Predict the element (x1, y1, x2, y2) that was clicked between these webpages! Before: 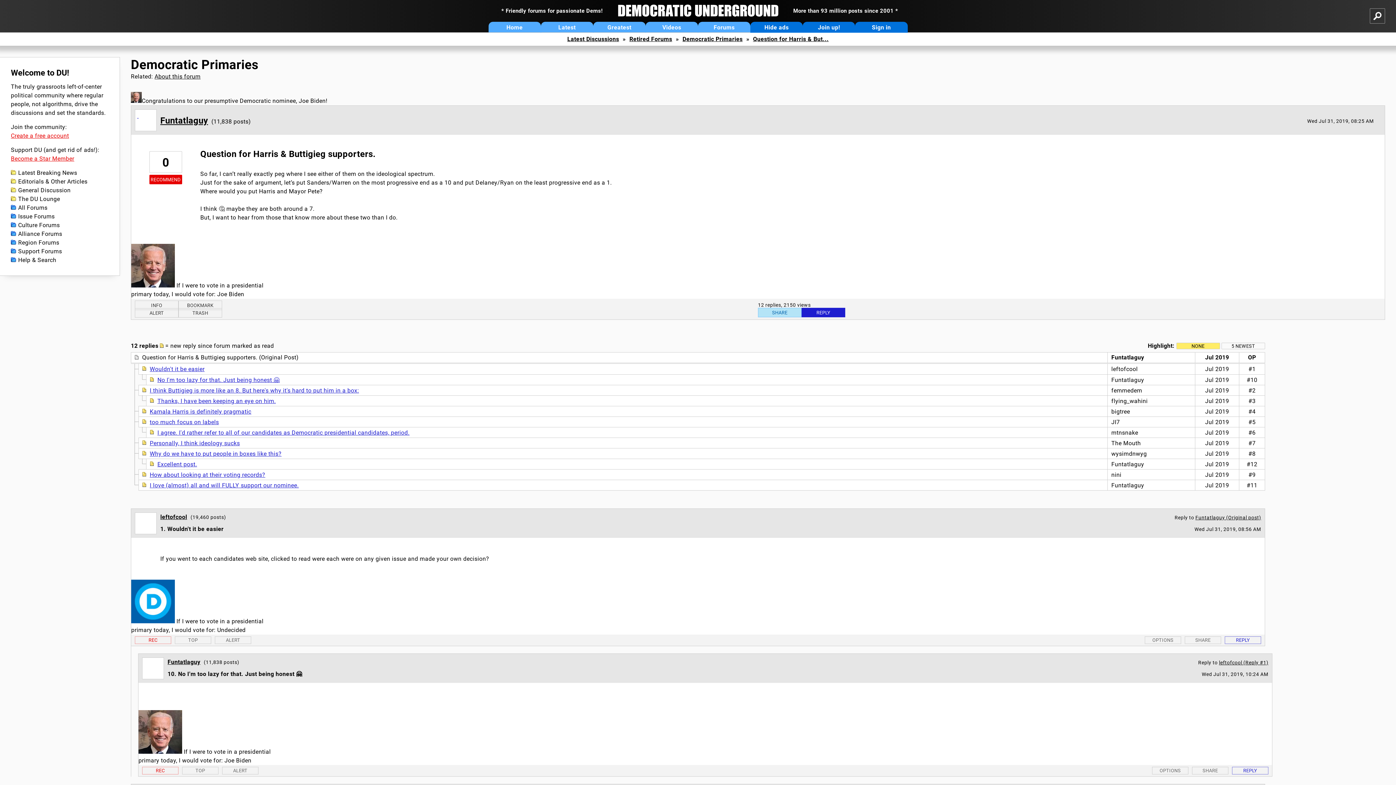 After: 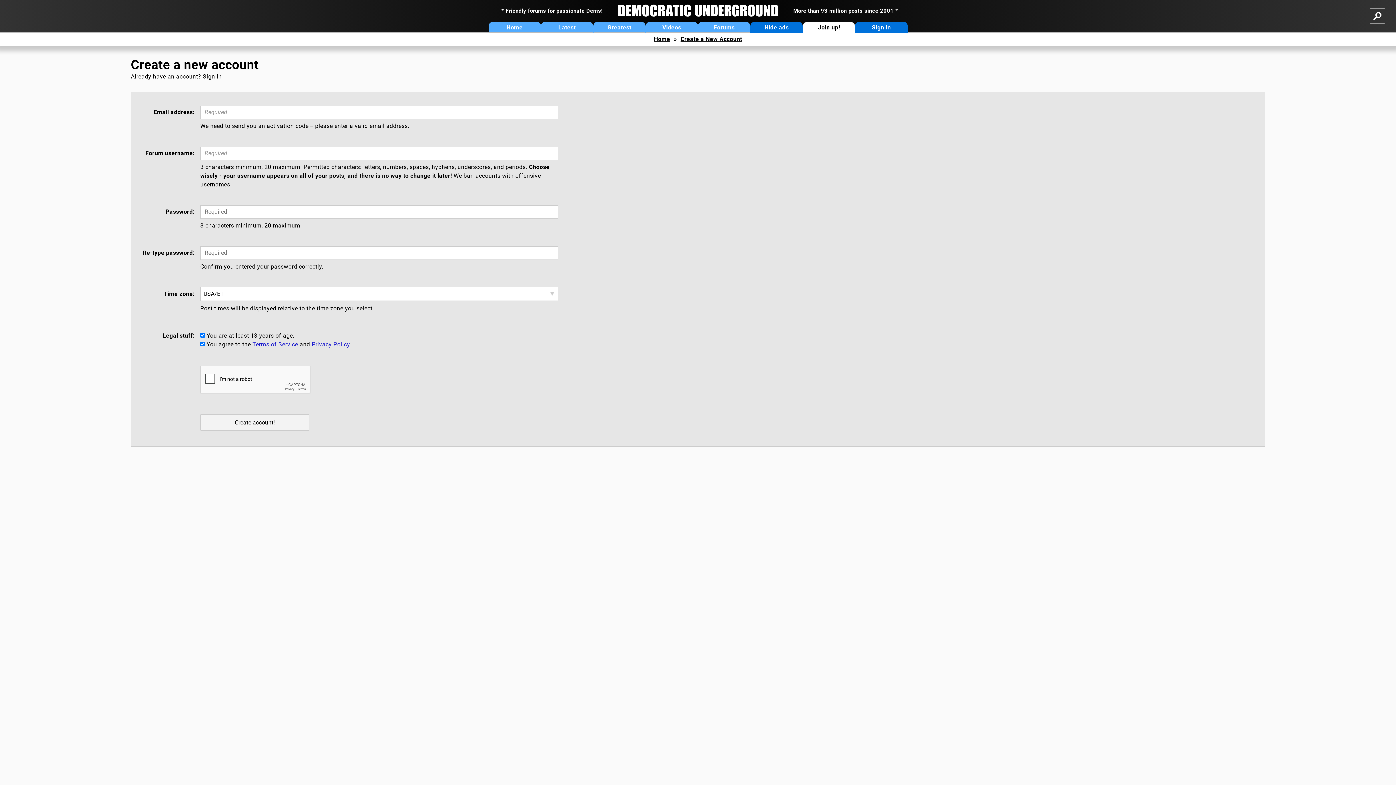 Action: bbox: (803, 21, 855, 32) label: Join up!